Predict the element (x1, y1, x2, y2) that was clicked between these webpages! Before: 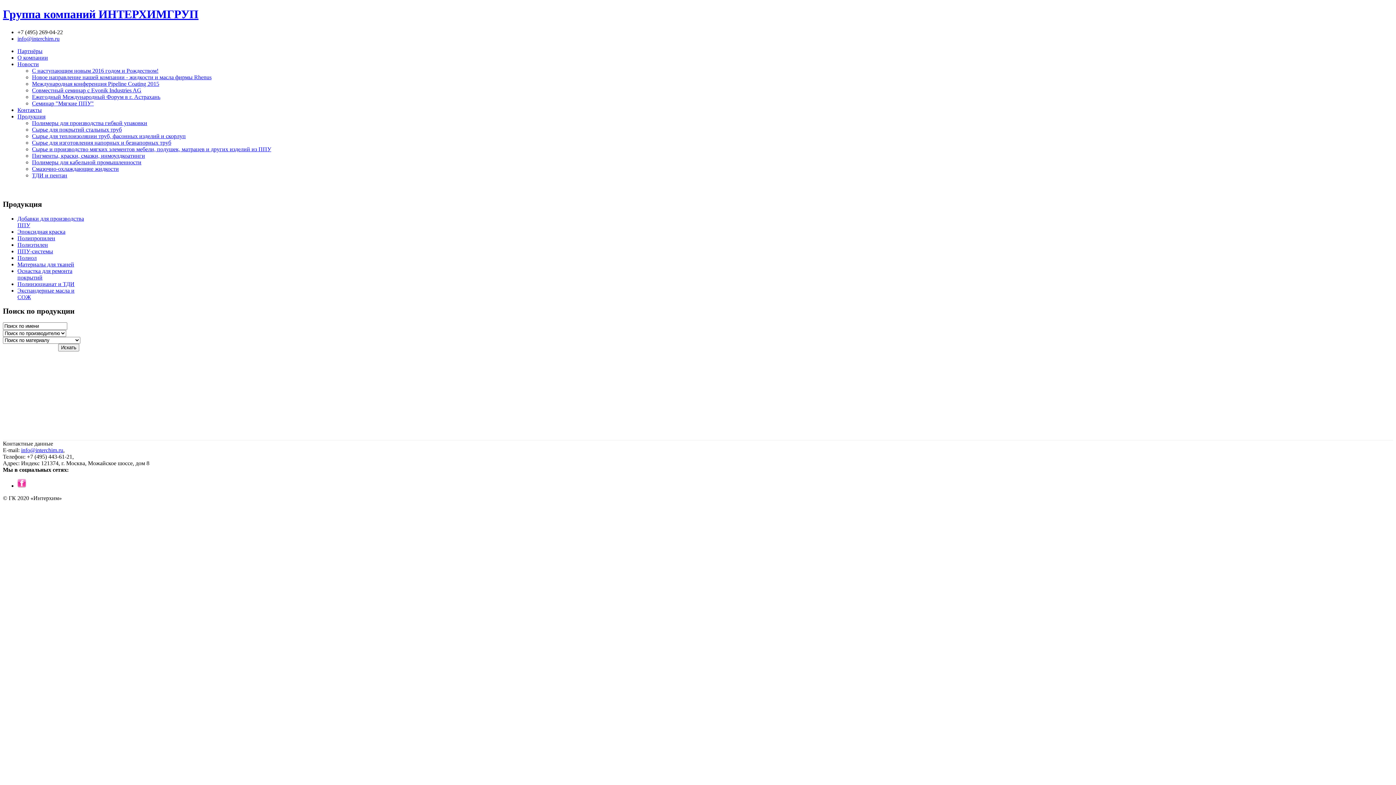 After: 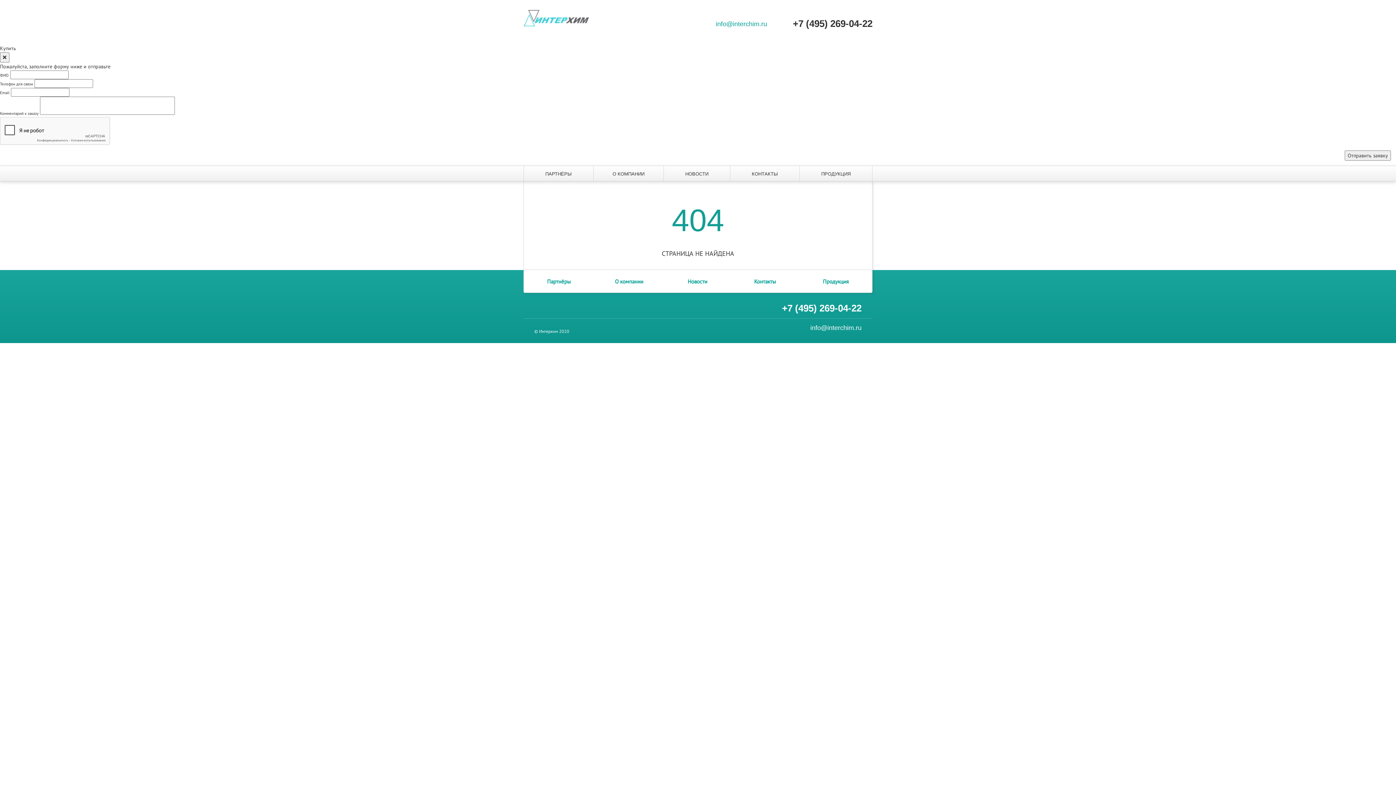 Action: label: Эпоксидная краска bbox: (17, 228, 65, 234)